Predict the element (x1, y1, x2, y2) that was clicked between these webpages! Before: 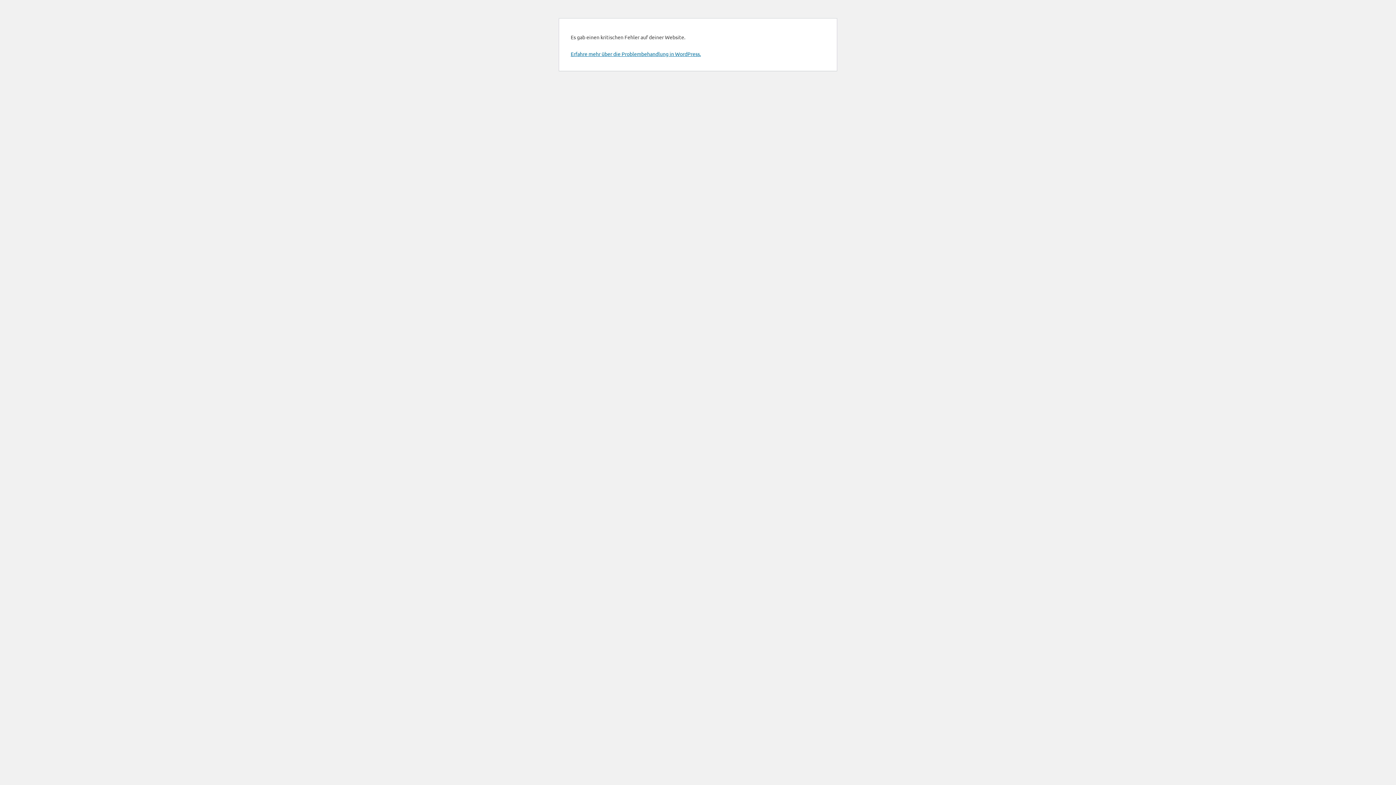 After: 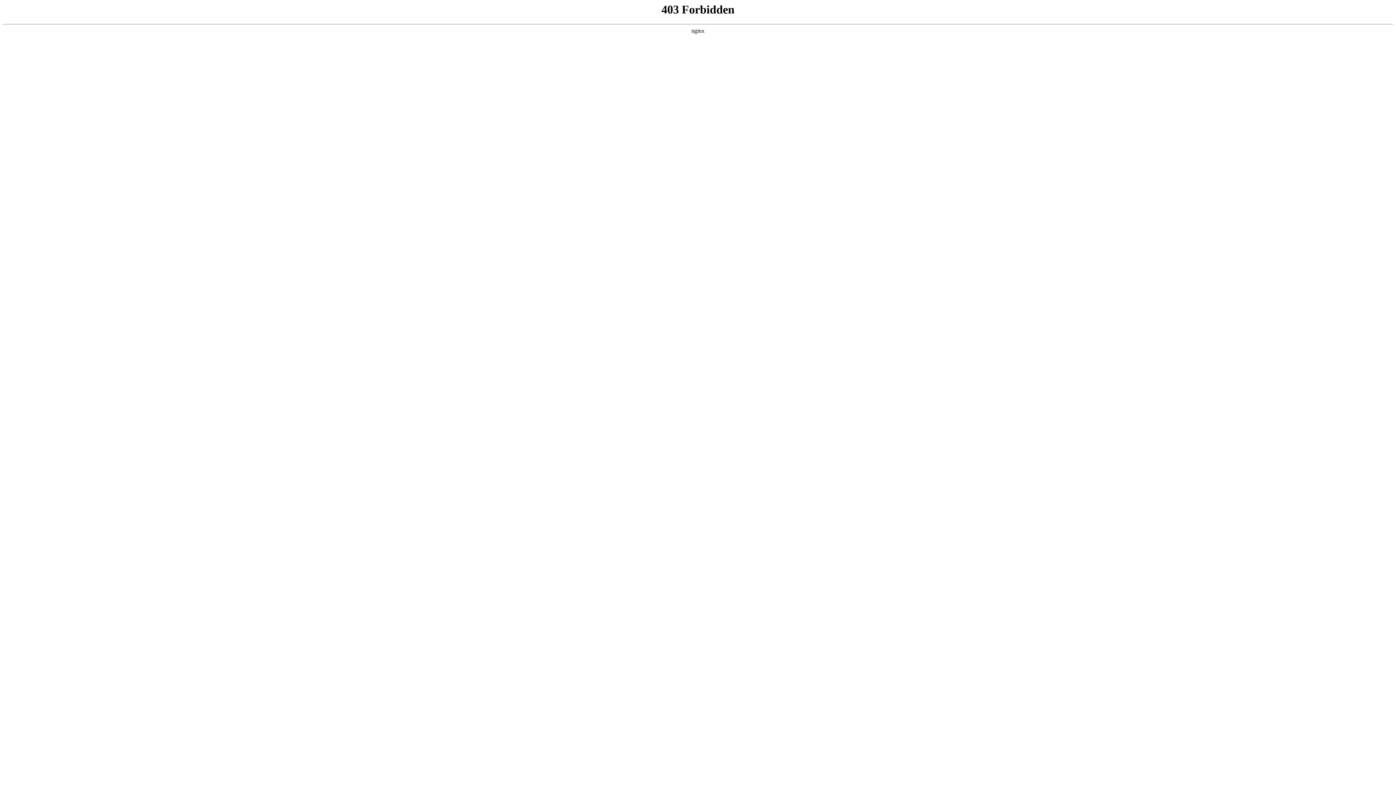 Action: label: Erfahre mehr über die Problembehandlung in WordPress. bbox: (570, 50, 701, 57)